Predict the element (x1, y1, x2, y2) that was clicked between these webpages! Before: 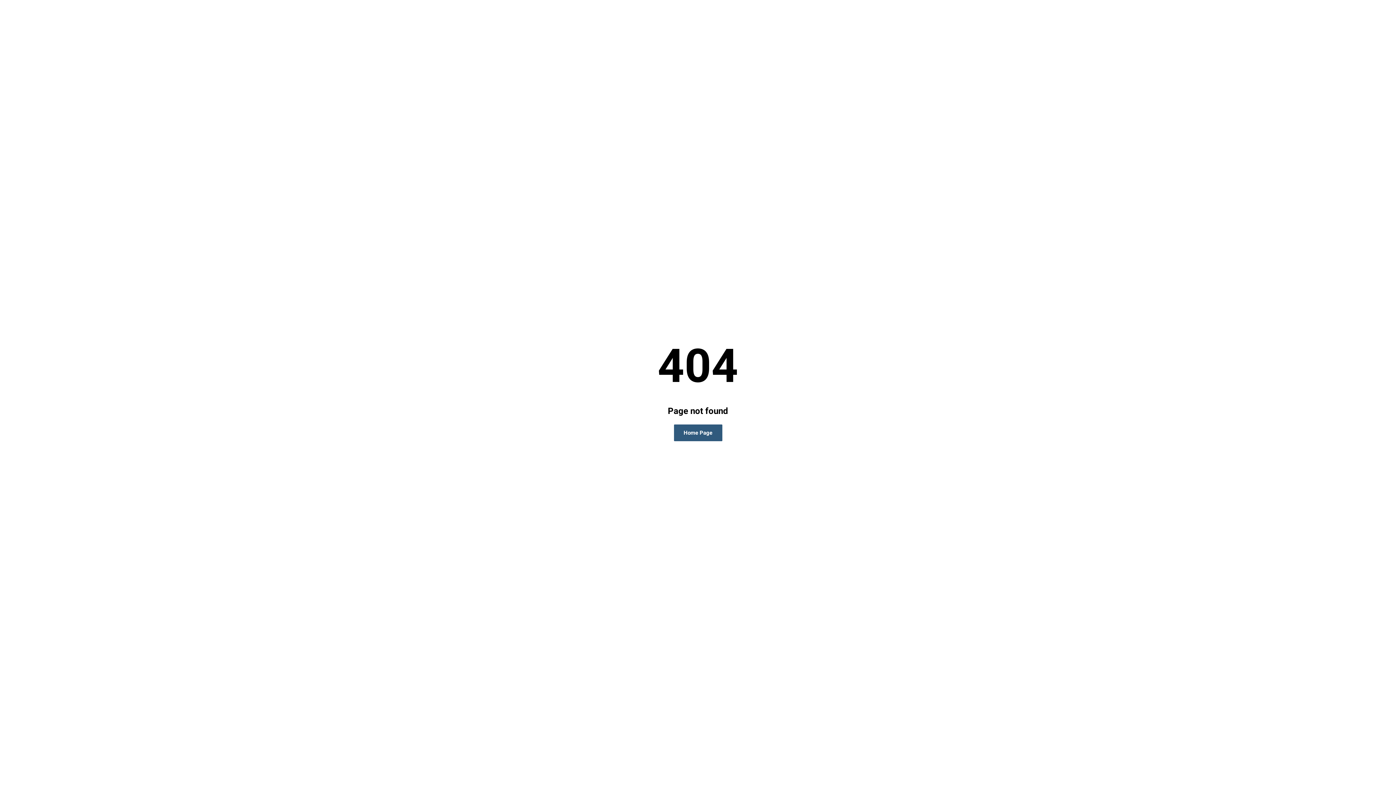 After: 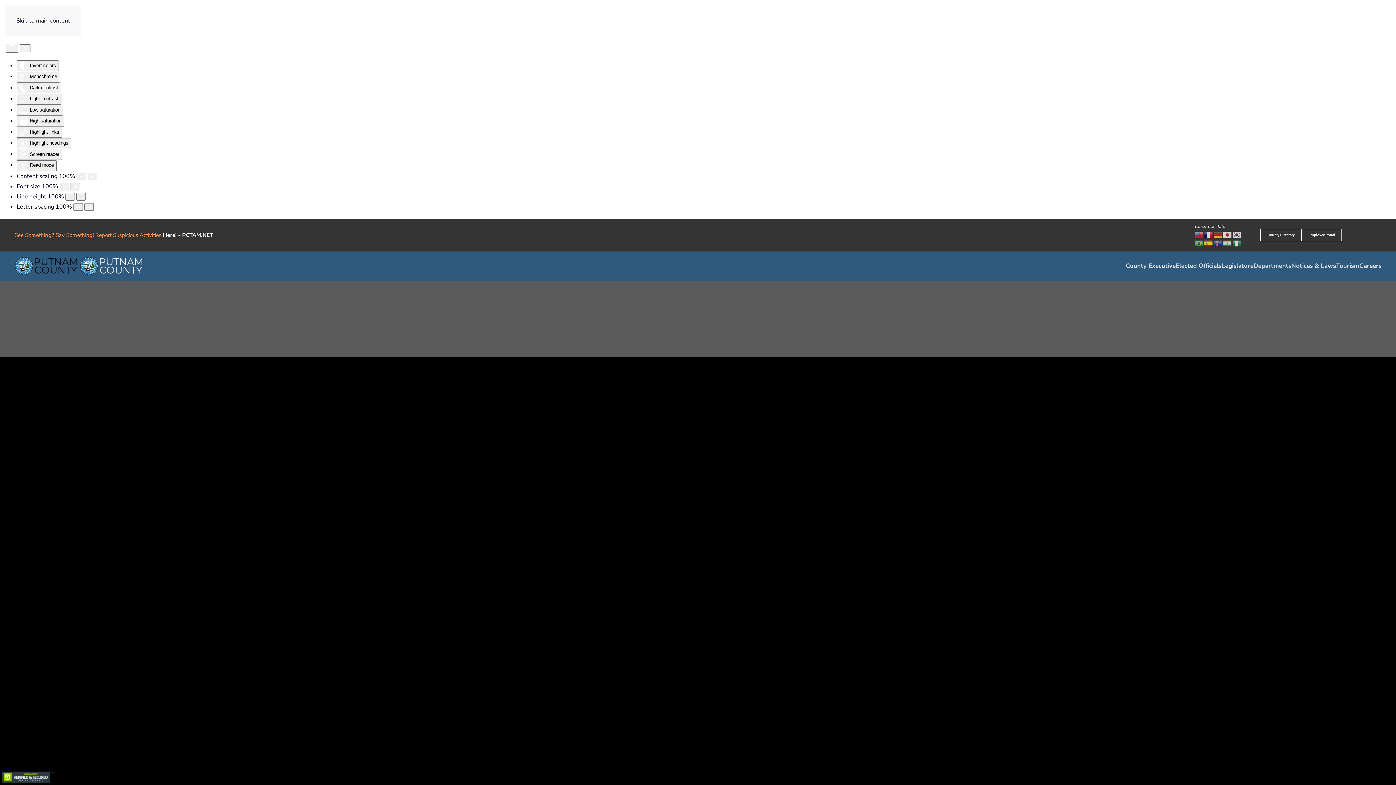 Action: label: Home Page bbox: (674, 424, 722, 441)